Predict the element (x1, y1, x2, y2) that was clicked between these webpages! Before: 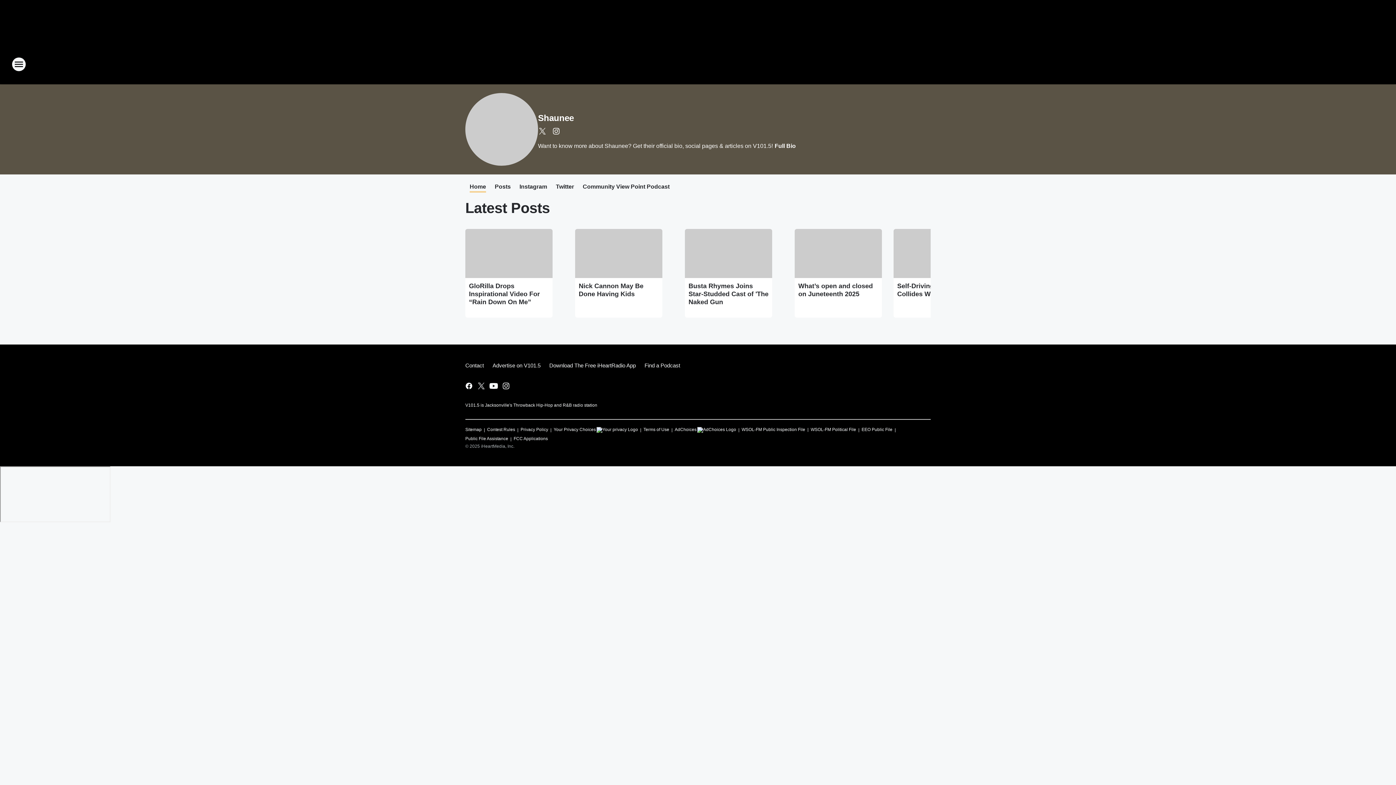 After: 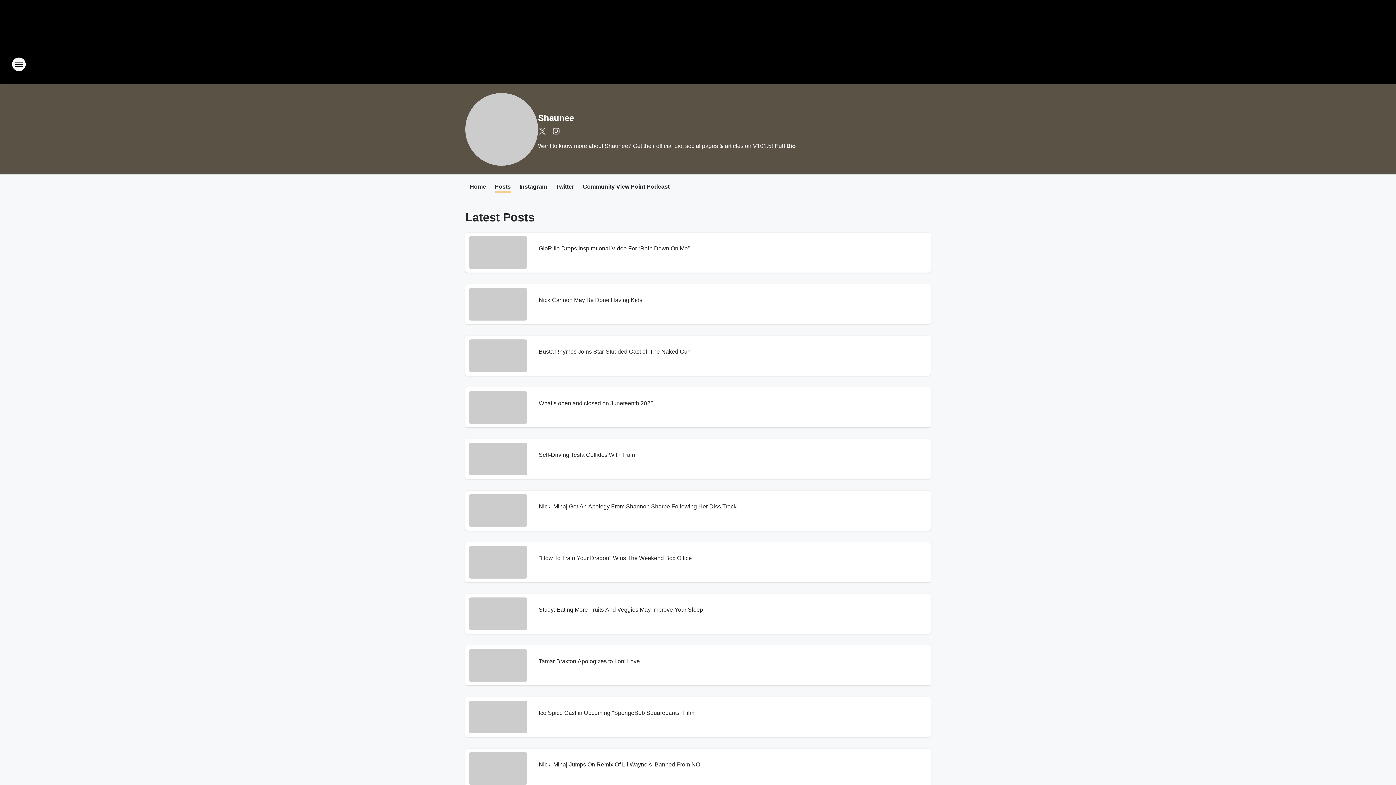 Action: bbox: (465, 200, 550, 216) label: Latest Posts